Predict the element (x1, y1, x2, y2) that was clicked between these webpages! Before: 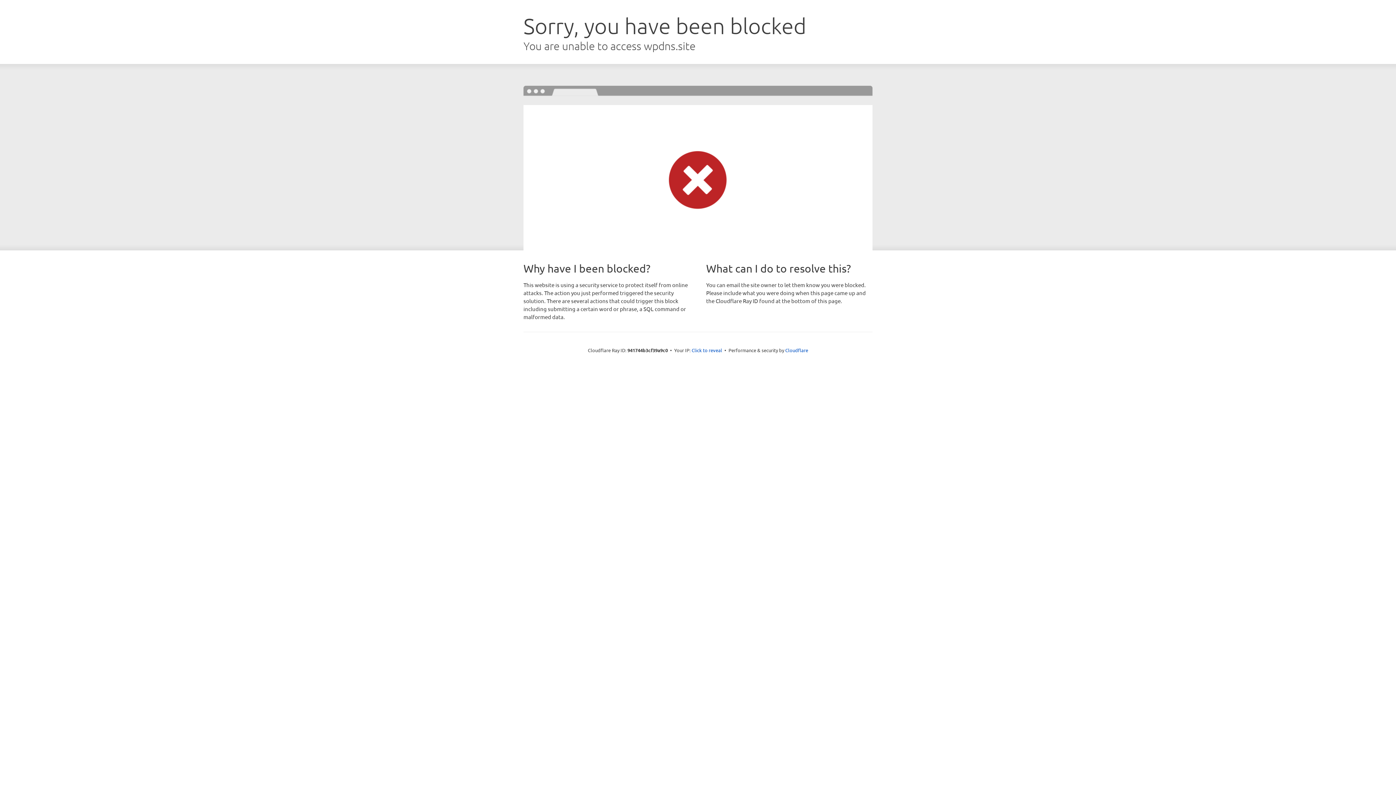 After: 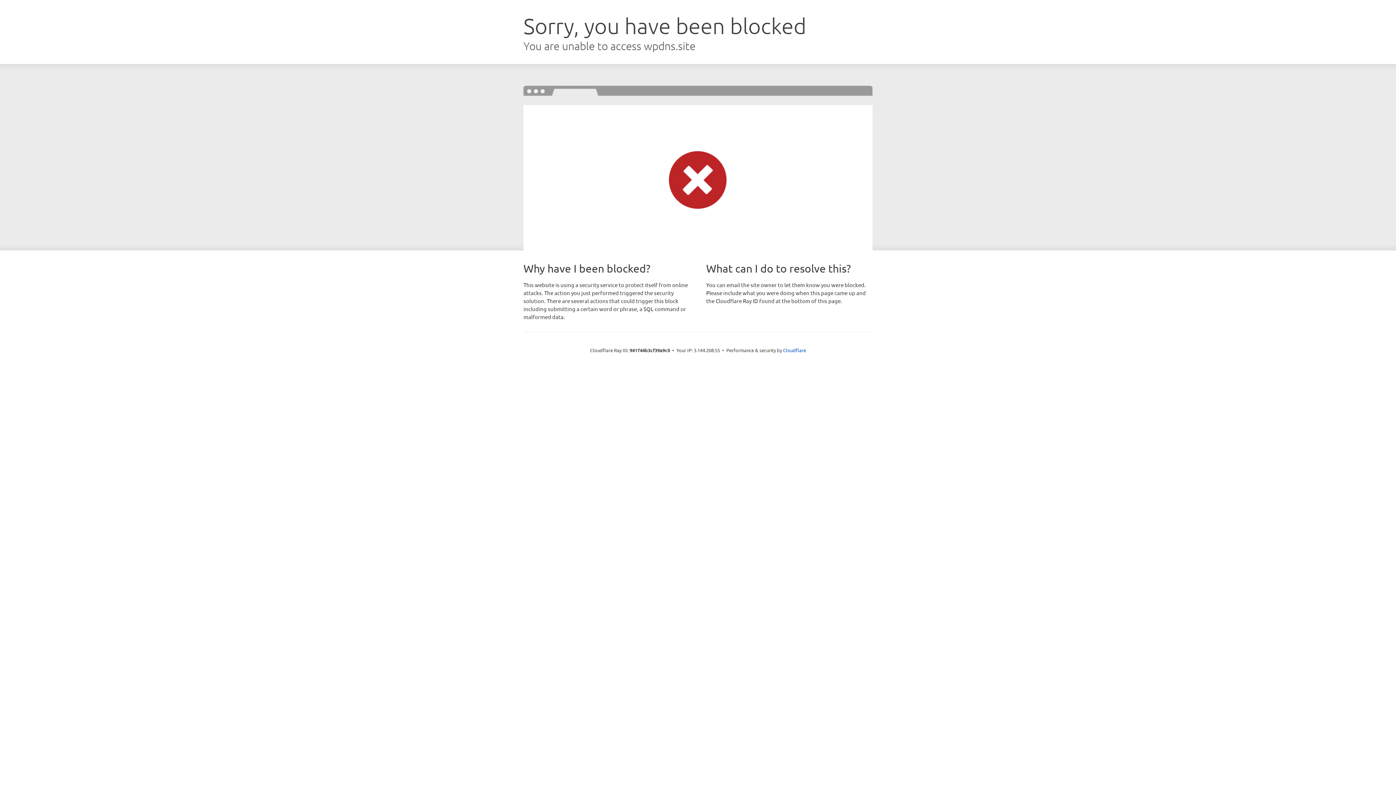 Action: bbox: (691, 346, 722, 353) label: Click to reveal